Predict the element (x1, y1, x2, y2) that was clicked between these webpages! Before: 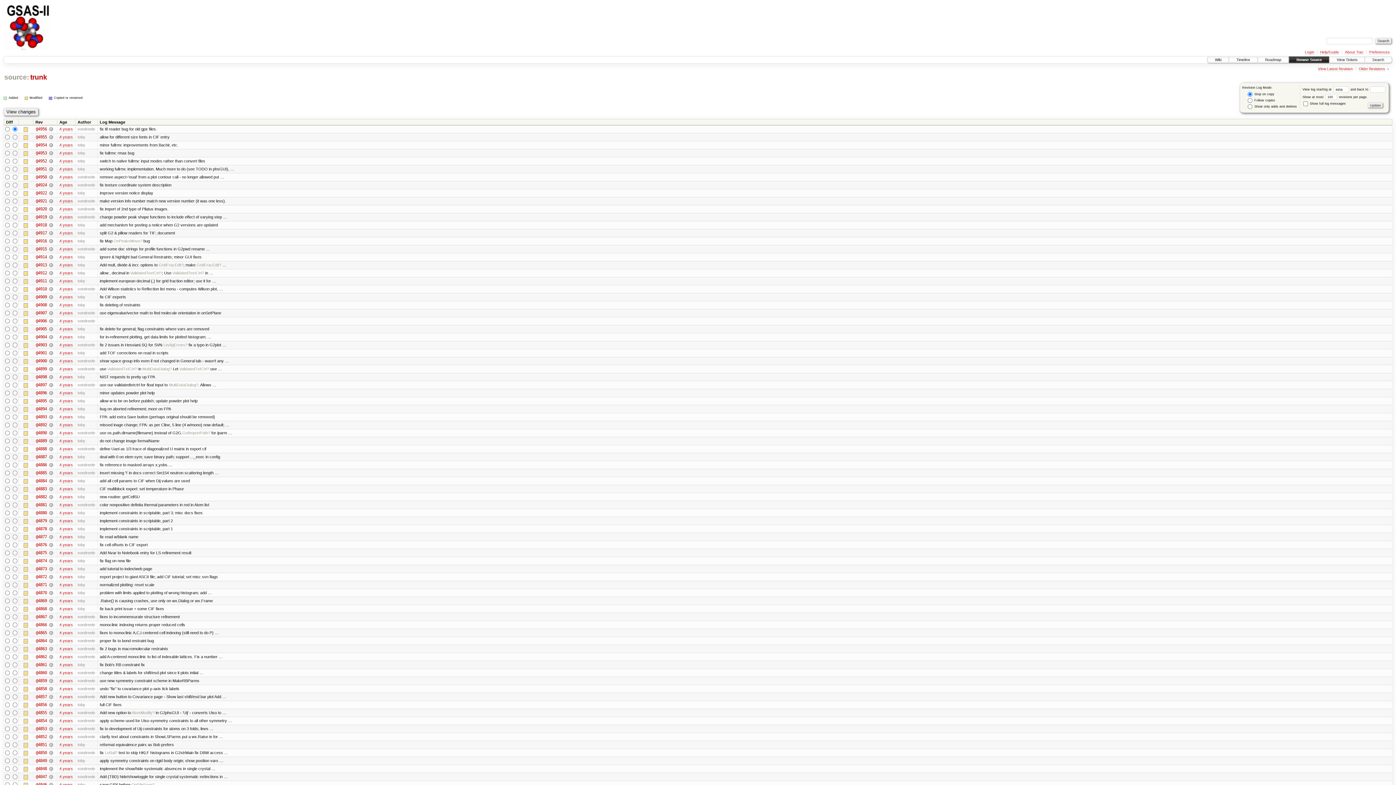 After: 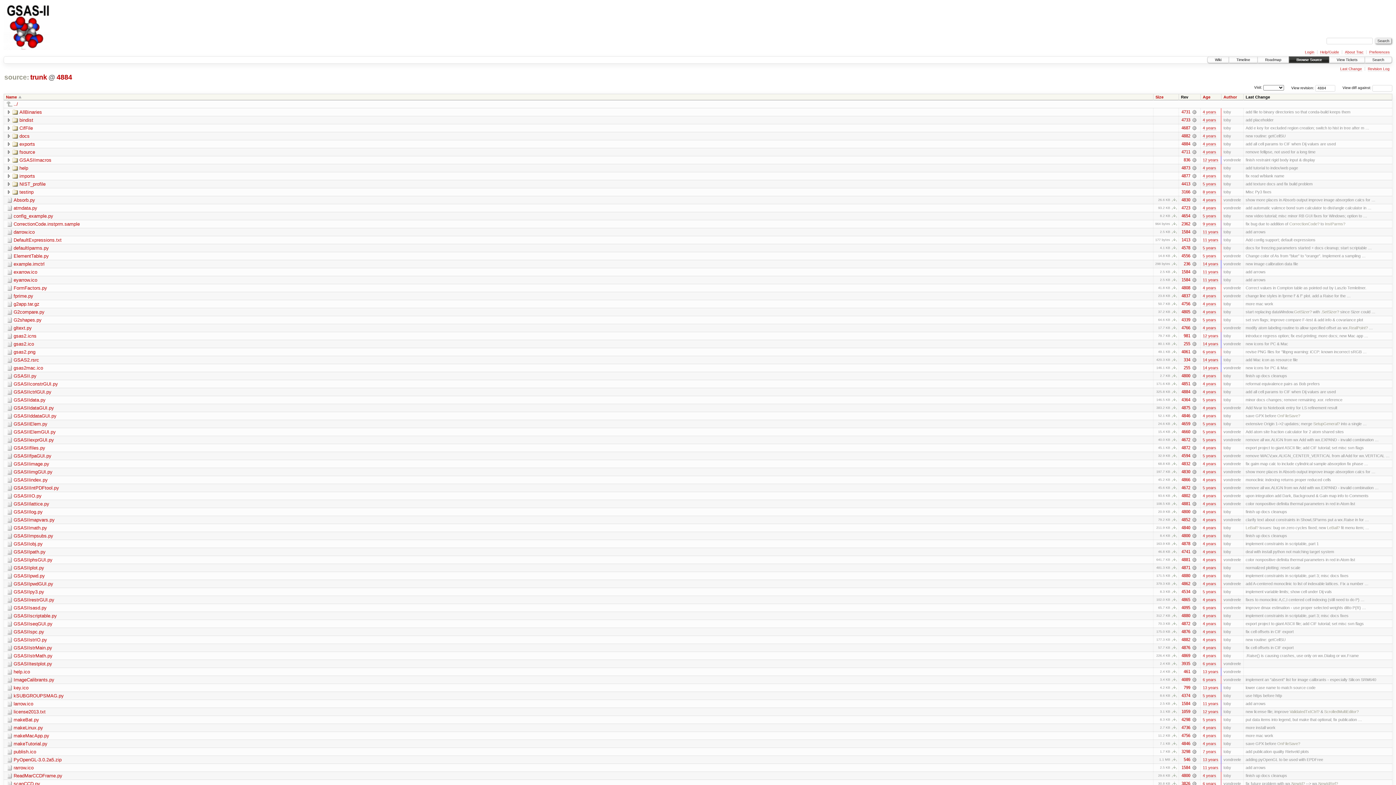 Action: bbox: (35, 478, 46, 483) label: @4884